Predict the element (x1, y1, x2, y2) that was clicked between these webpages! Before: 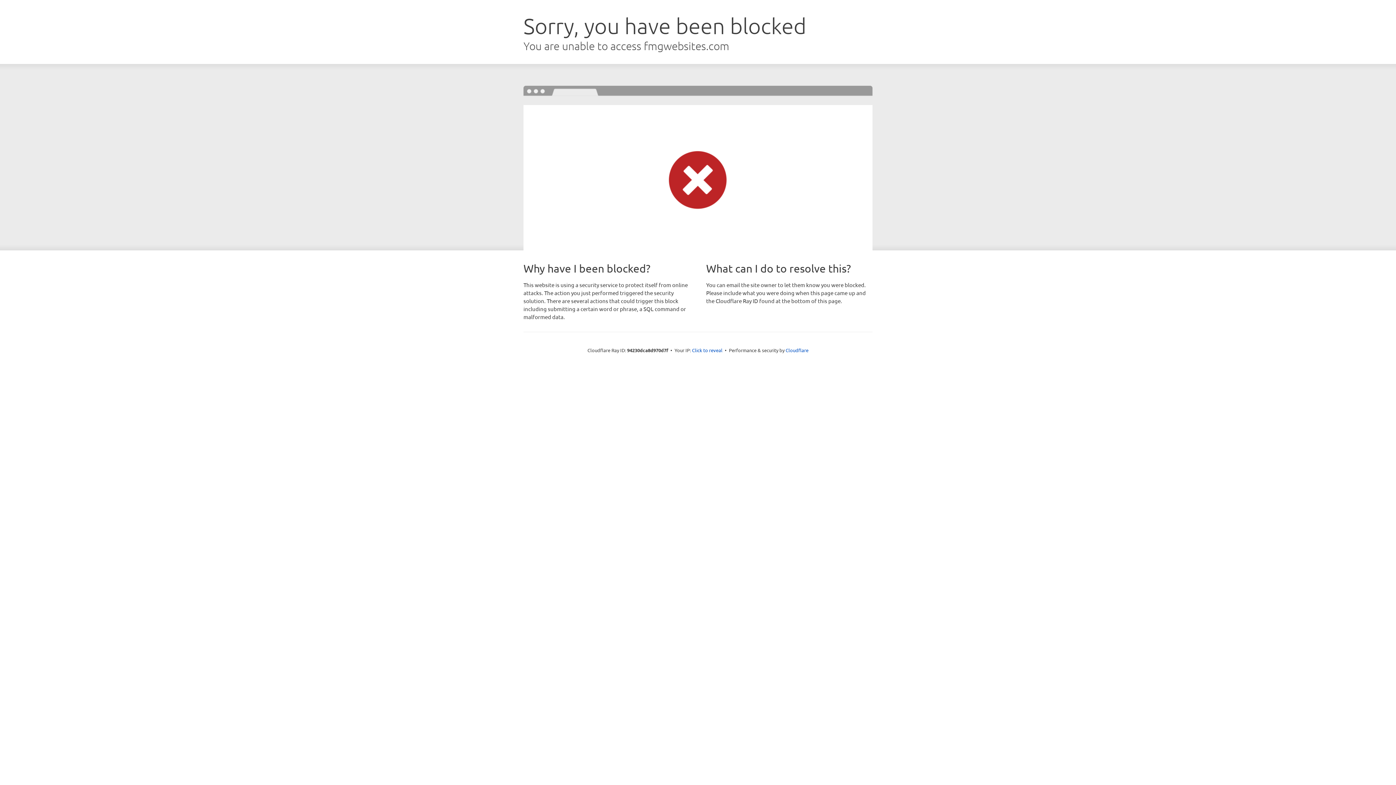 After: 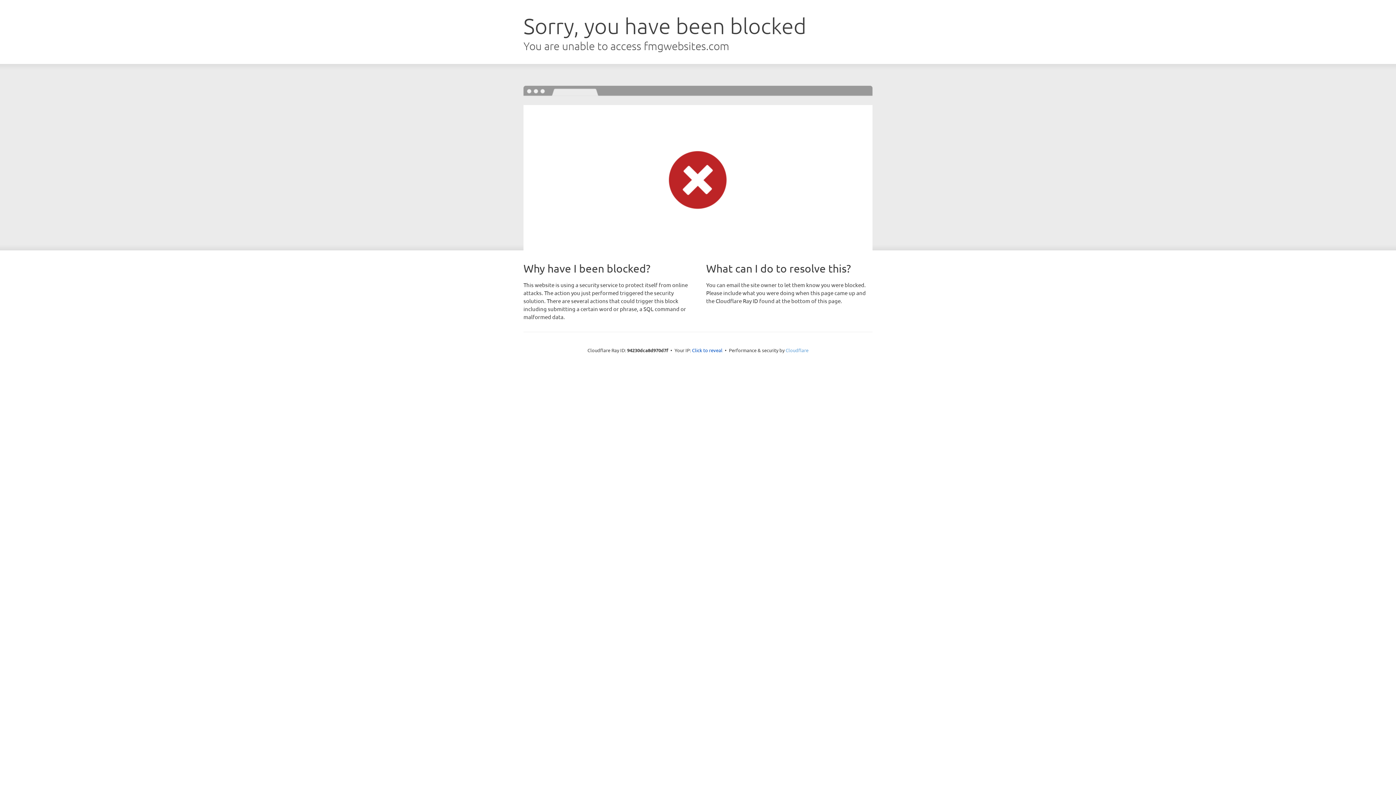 Action: bbox: (785, 347, 808, 353) label: Cloudflare